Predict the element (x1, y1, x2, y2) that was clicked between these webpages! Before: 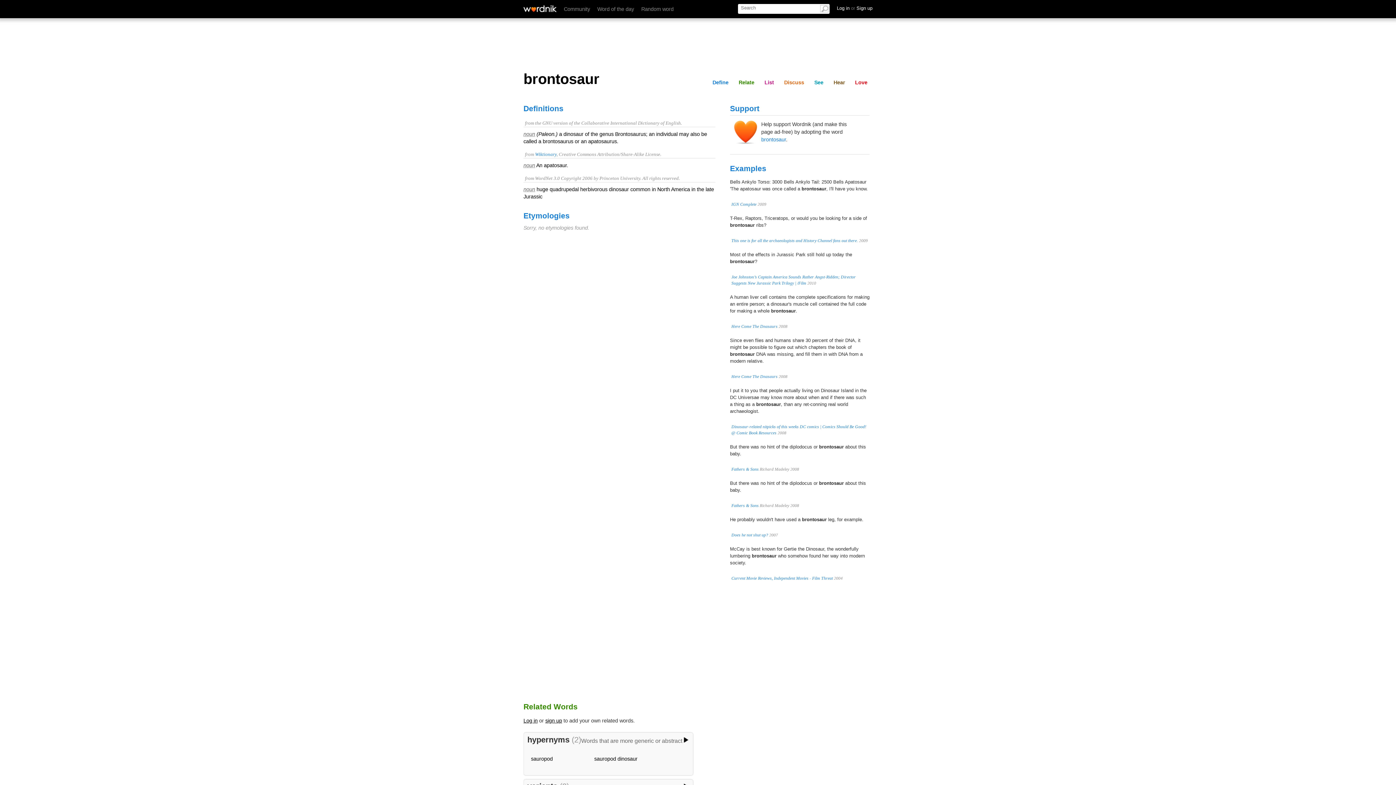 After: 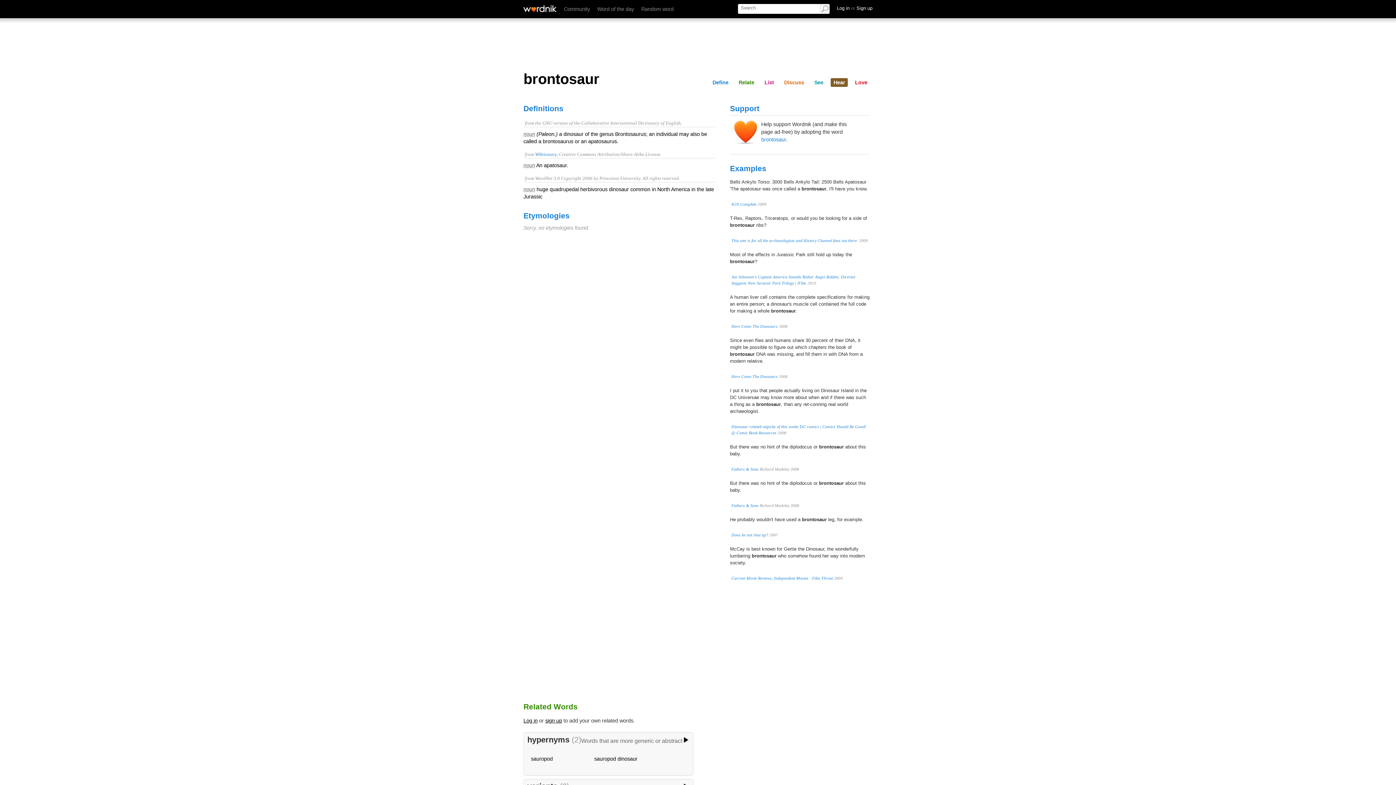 Action: label: Hear bbox: (830, 78, 848, 86)